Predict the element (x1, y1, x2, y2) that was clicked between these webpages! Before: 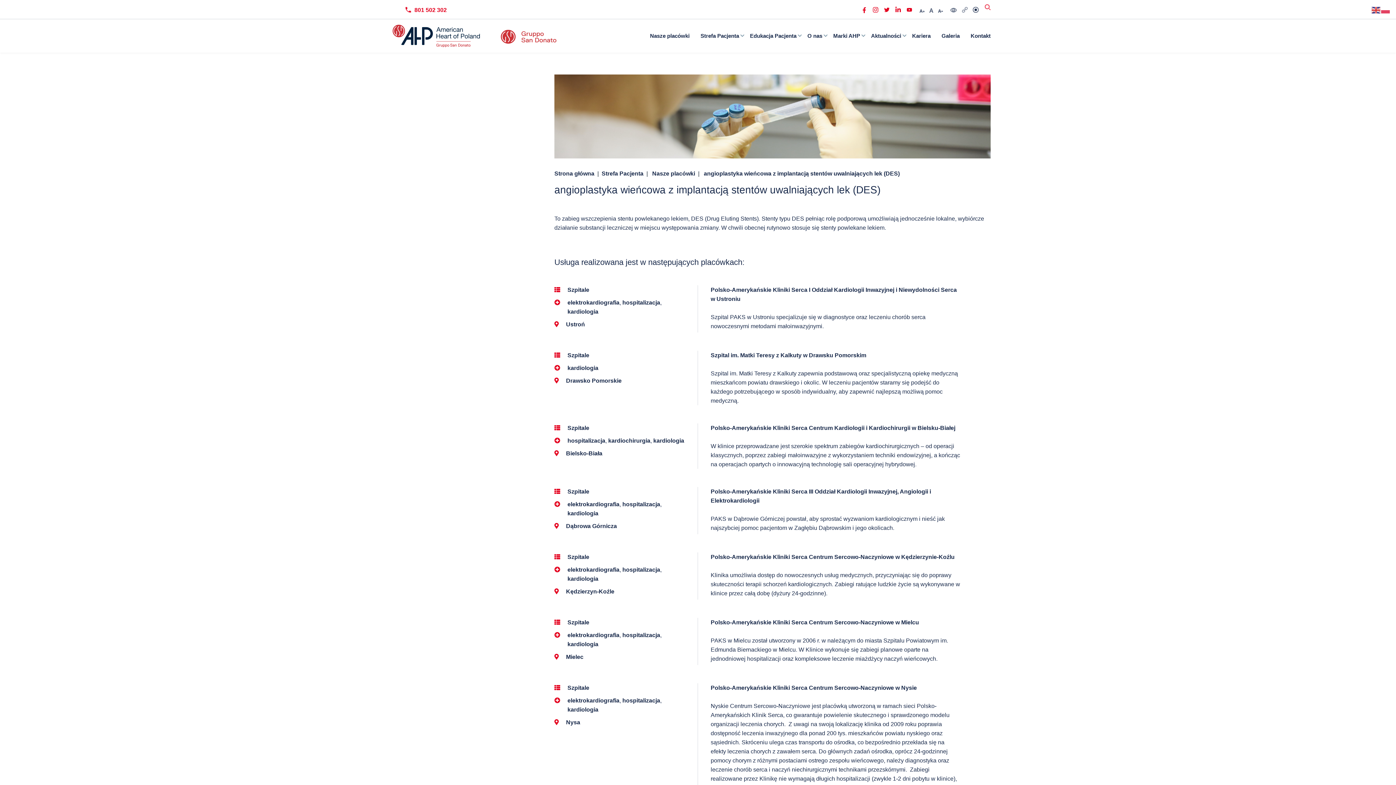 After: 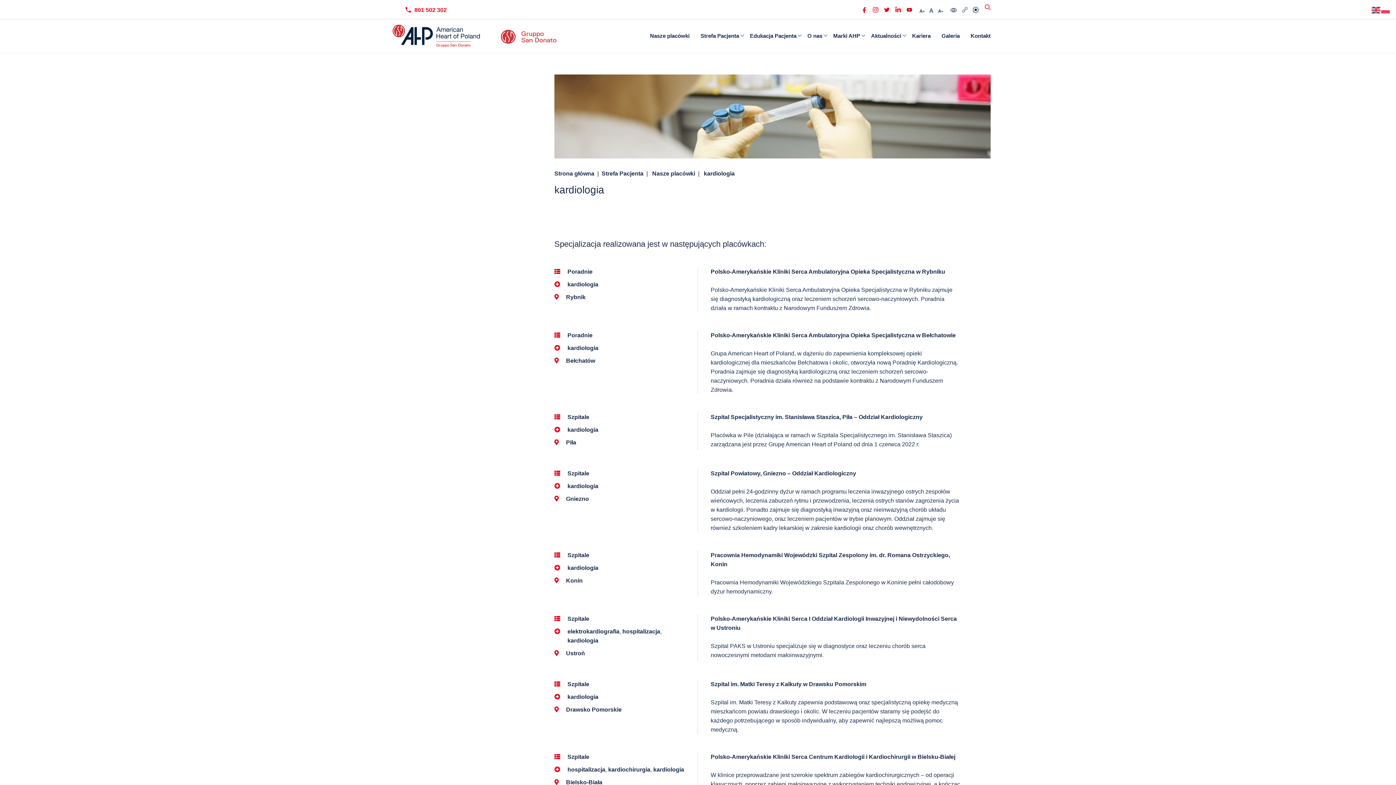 Action: label: kardiologia bbox: (567, 308, 598, 314)